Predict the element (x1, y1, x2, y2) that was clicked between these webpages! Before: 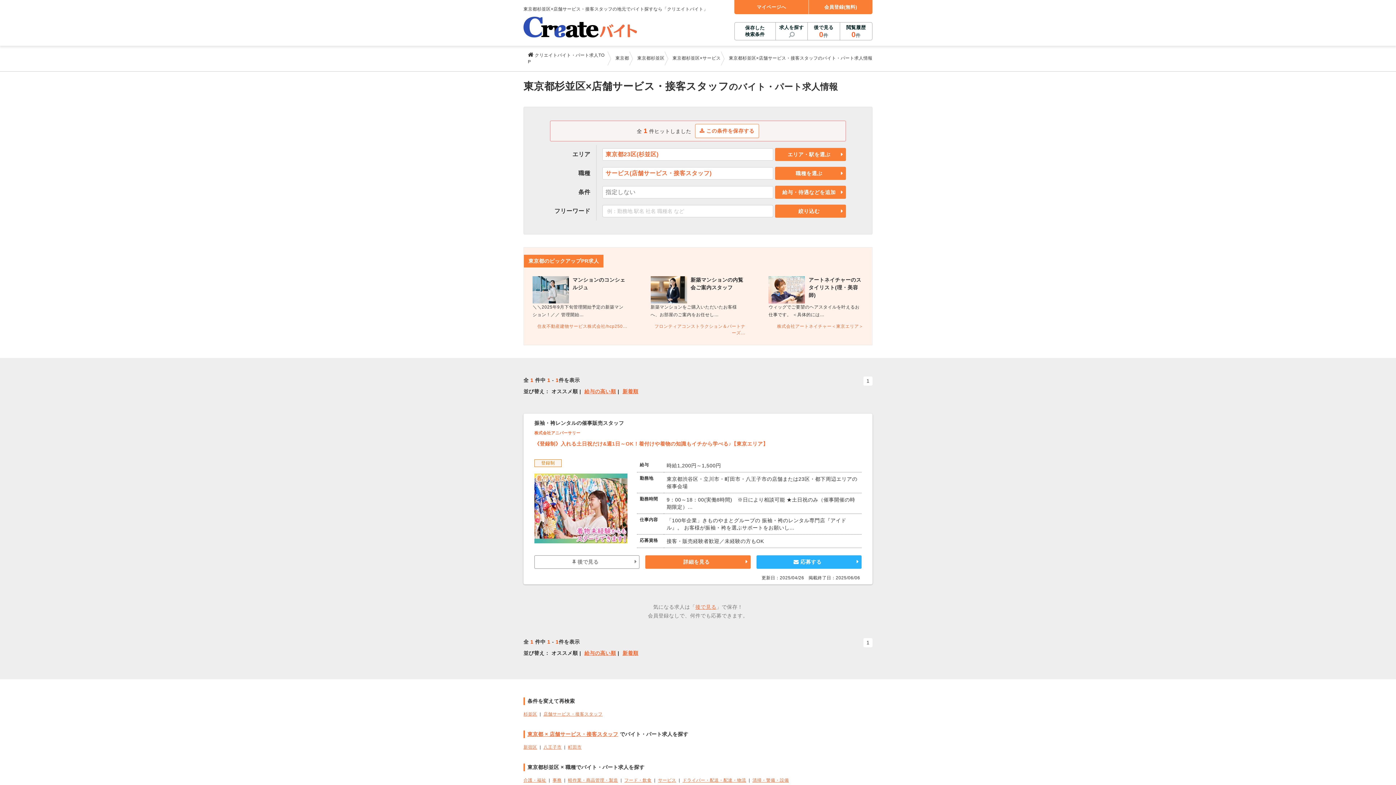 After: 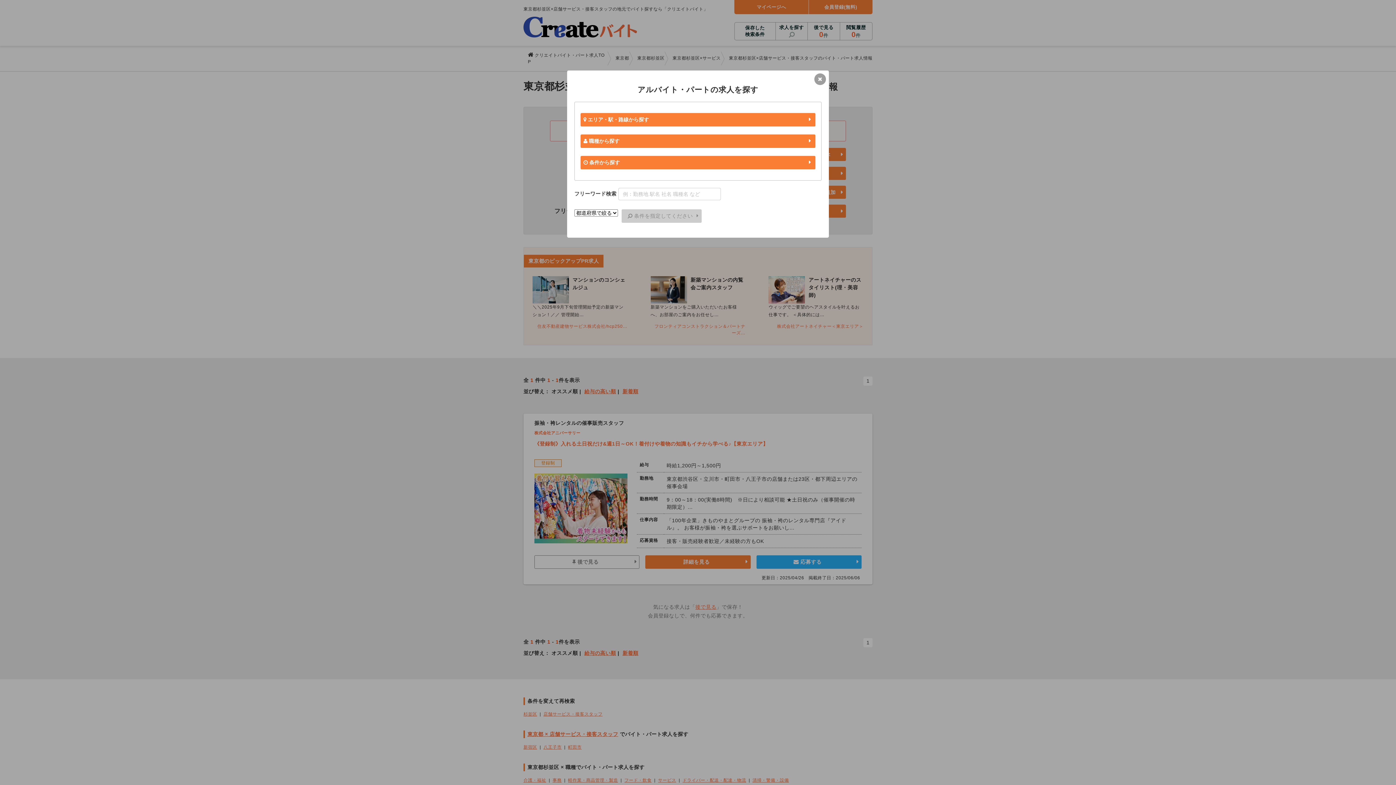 Action: label: 求人を探す bbox: (775, 22, 808, 40)